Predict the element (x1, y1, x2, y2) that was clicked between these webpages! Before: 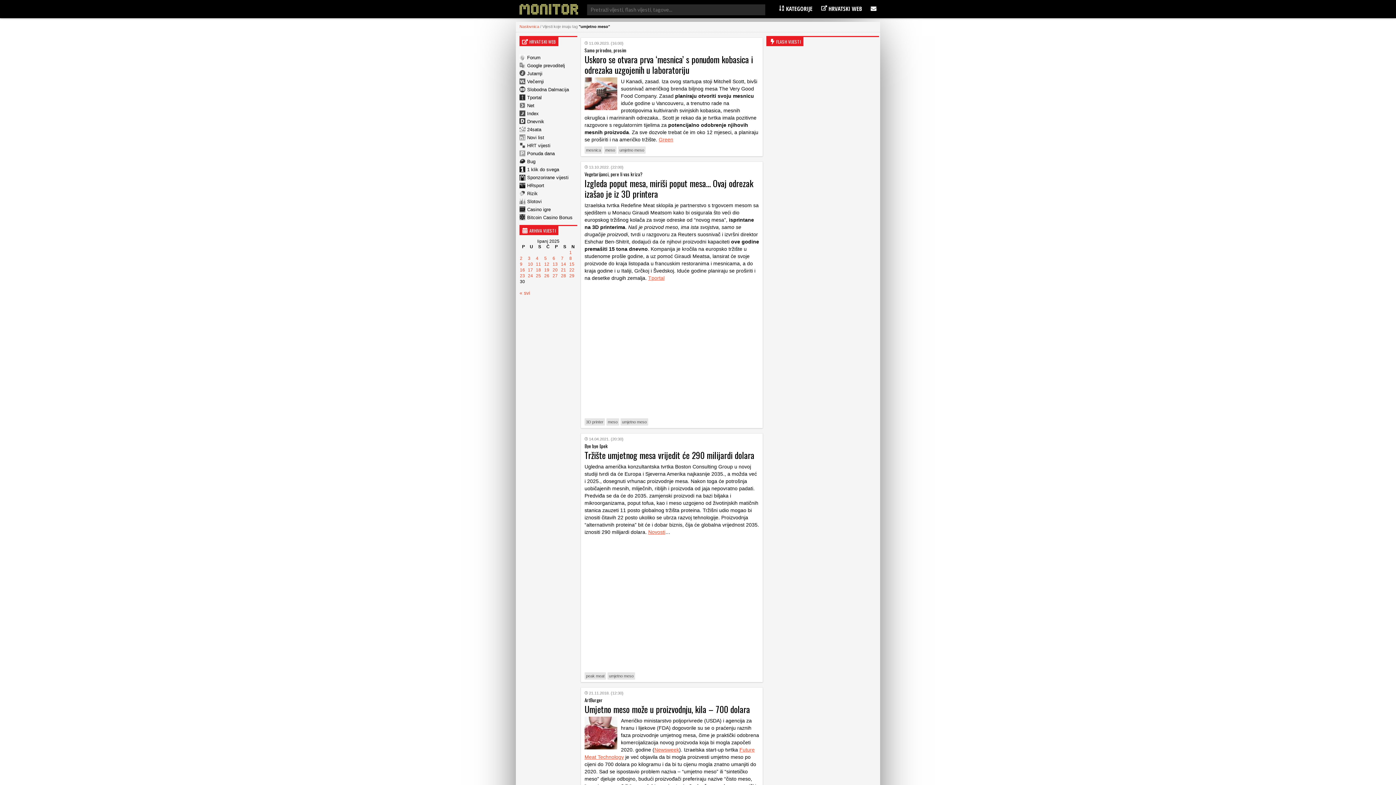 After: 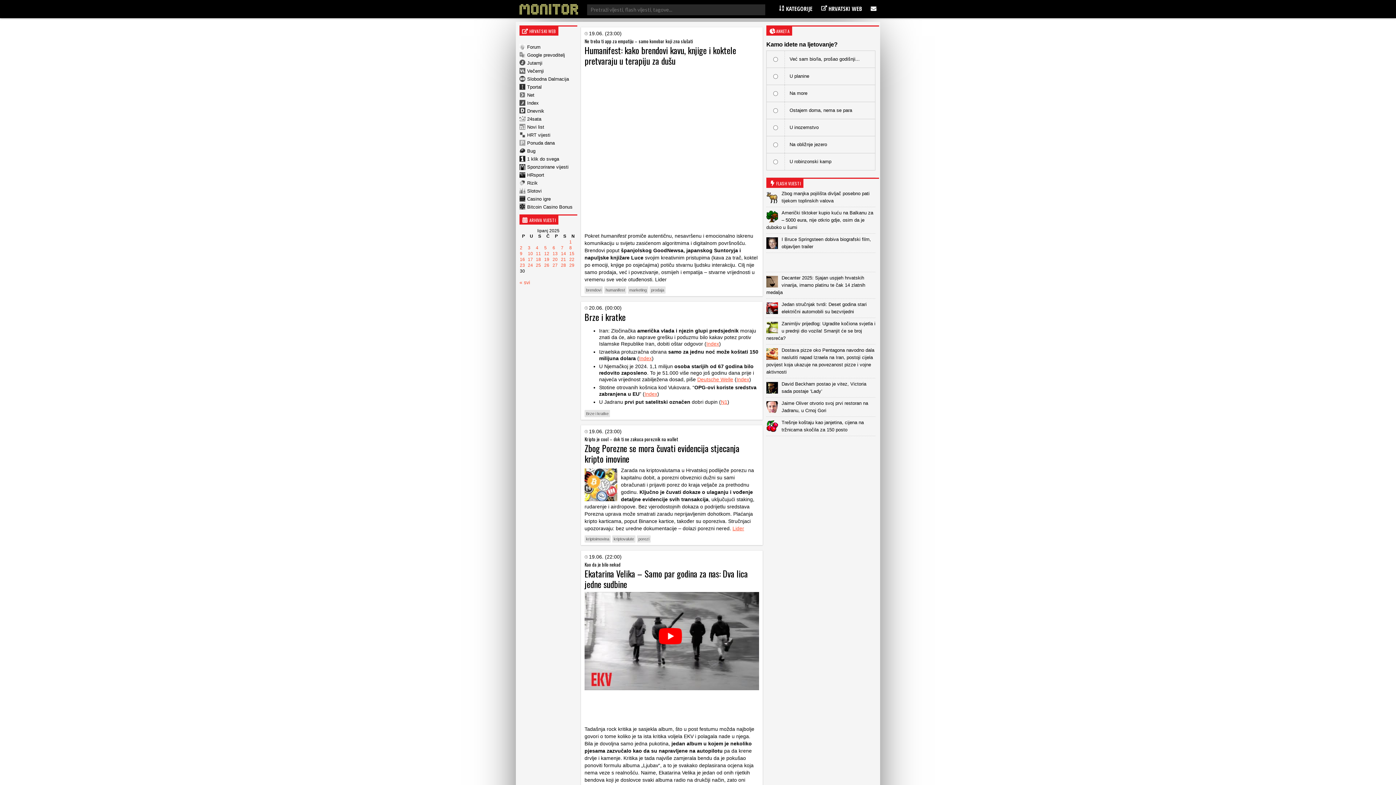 Action: label: Objave publicirane u 19. June 2025. bbox: (544, 267, 549, 272)